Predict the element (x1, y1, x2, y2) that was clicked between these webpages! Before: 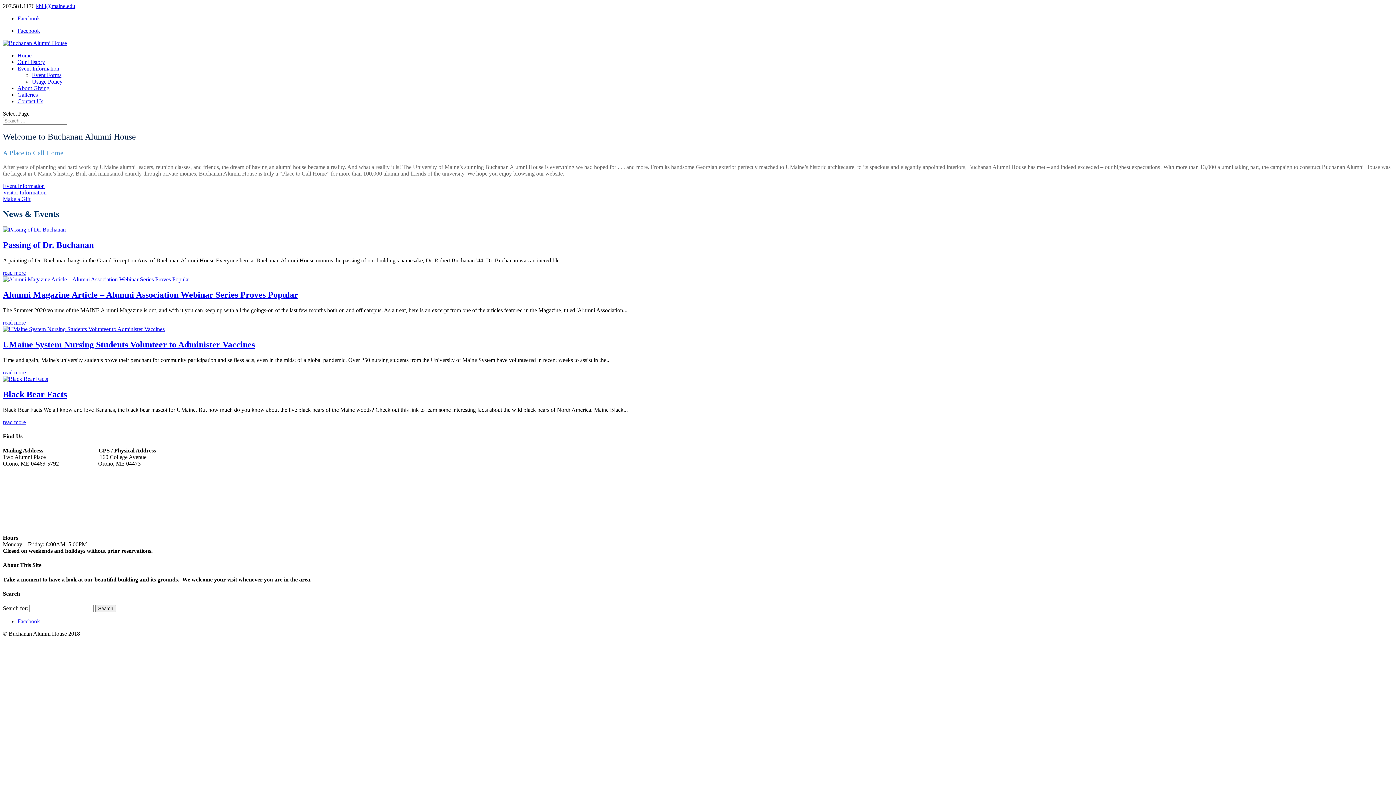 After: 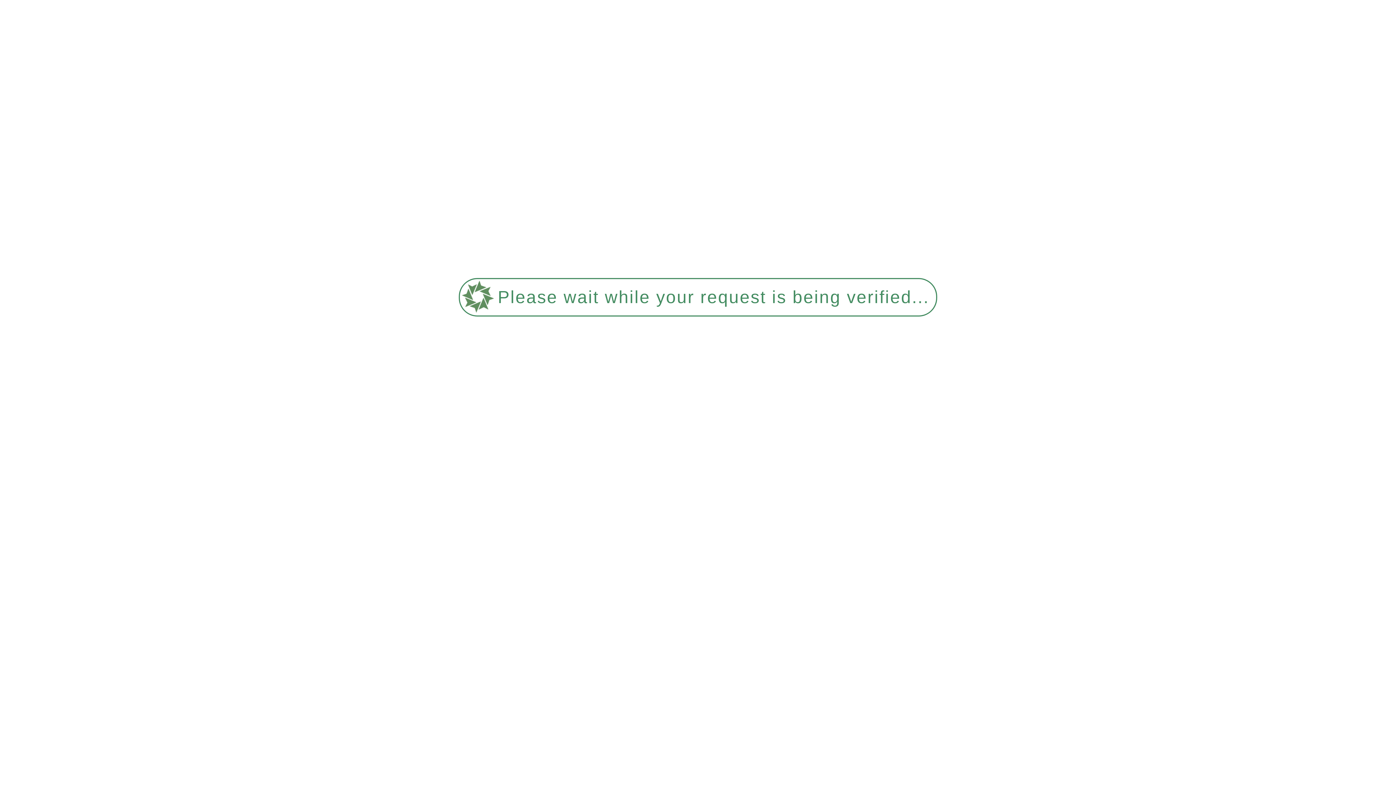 Action: label: Alumni Magazine Article – Alumni Association Webinar Series Proves Popular bbox: (2, 290, 298, 299)